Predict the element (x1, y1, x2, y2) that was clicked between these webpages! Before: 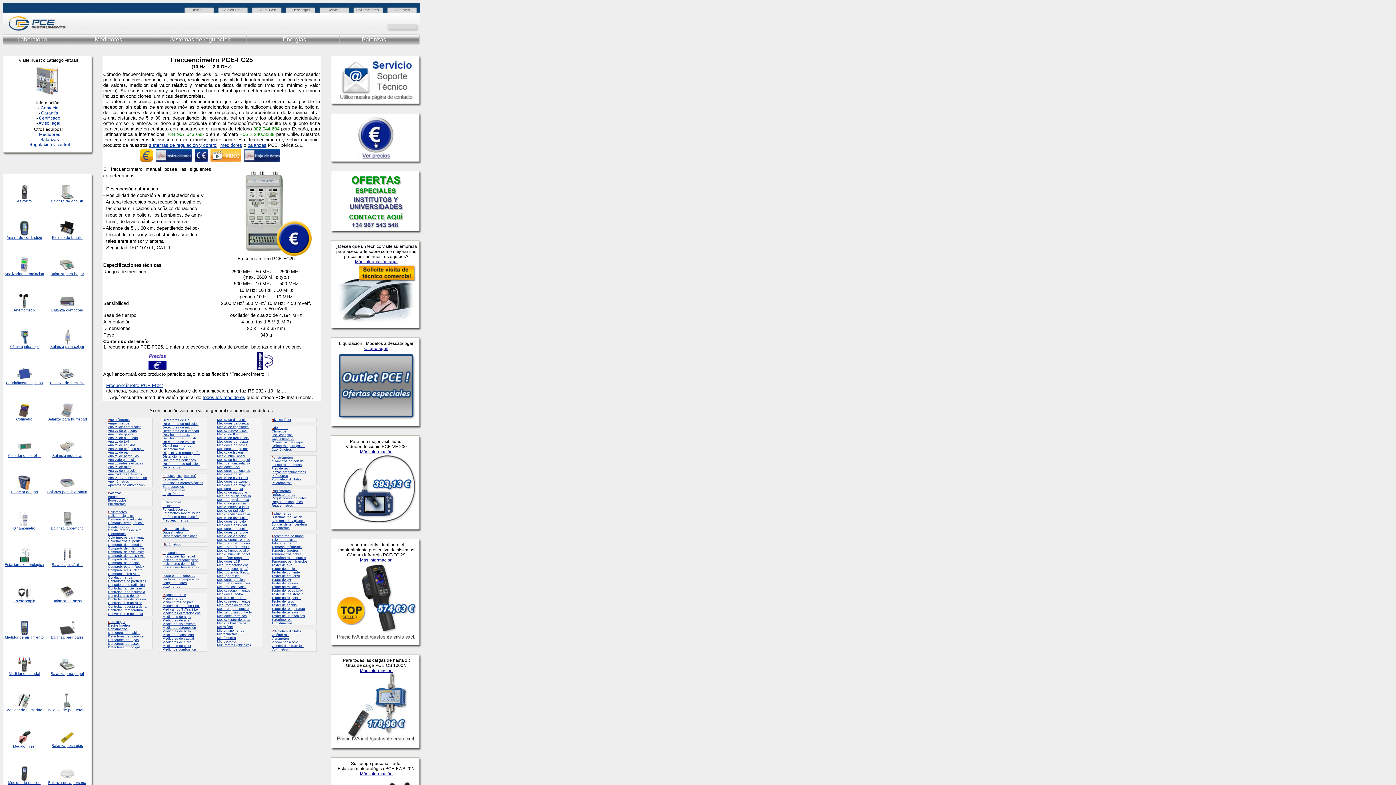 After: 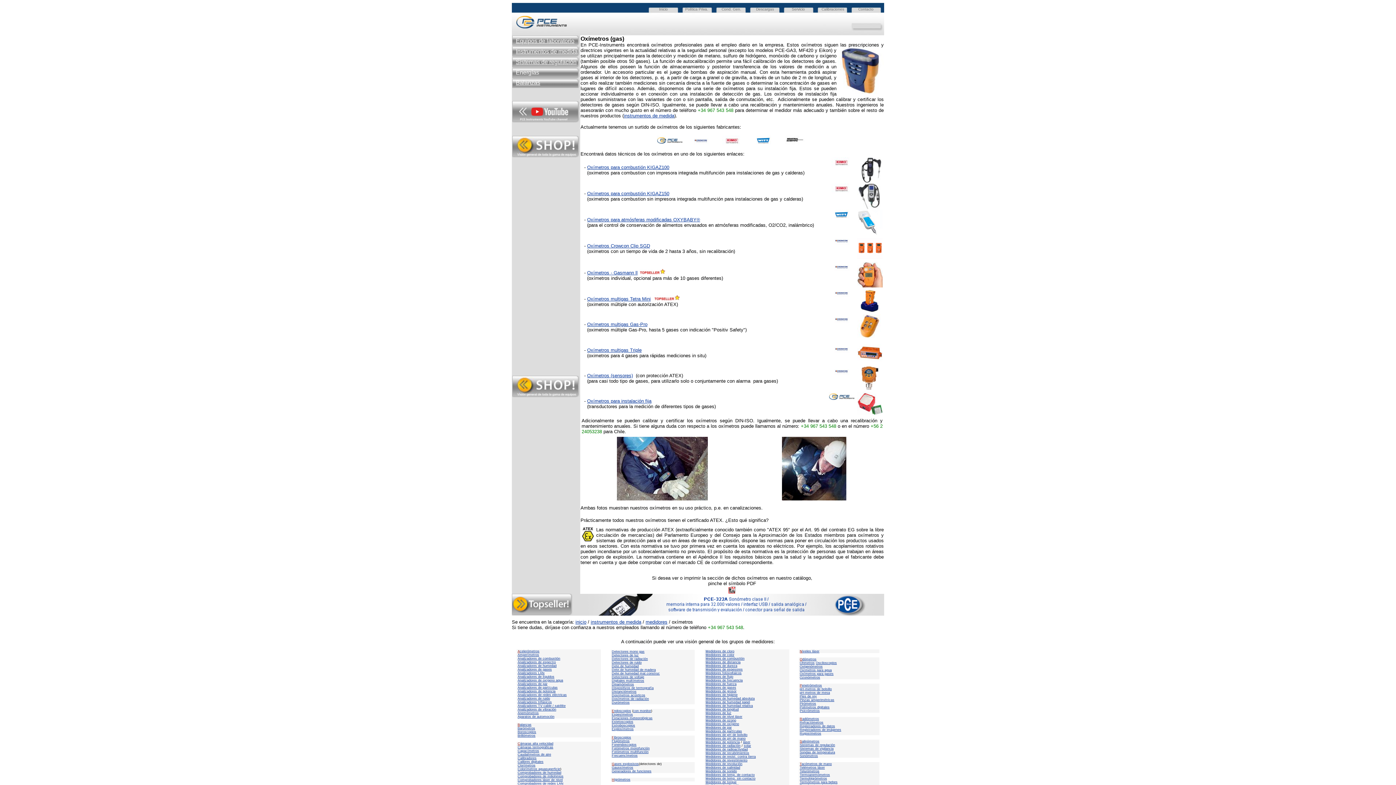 Action: bbox: (271, 444, 305, 448) label: Oxímetros para gases